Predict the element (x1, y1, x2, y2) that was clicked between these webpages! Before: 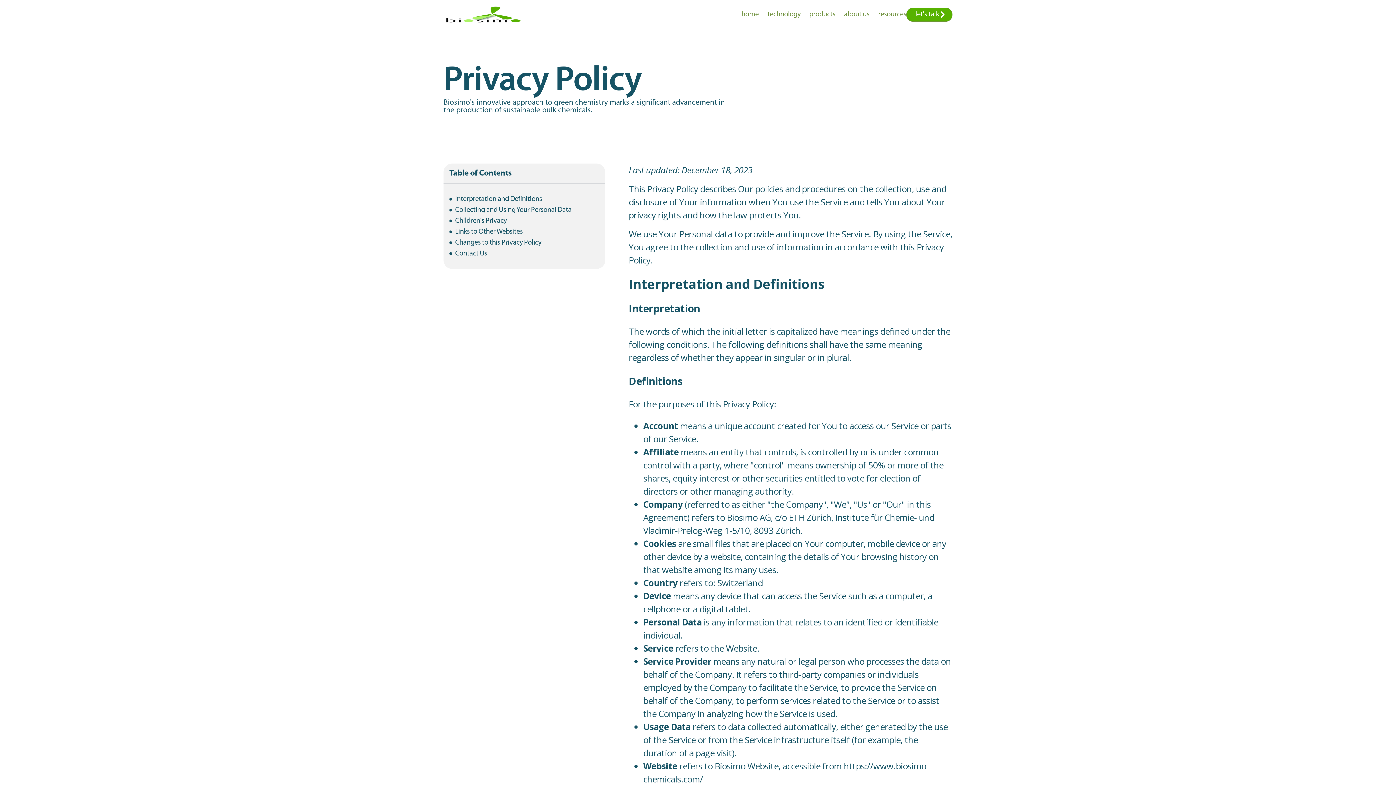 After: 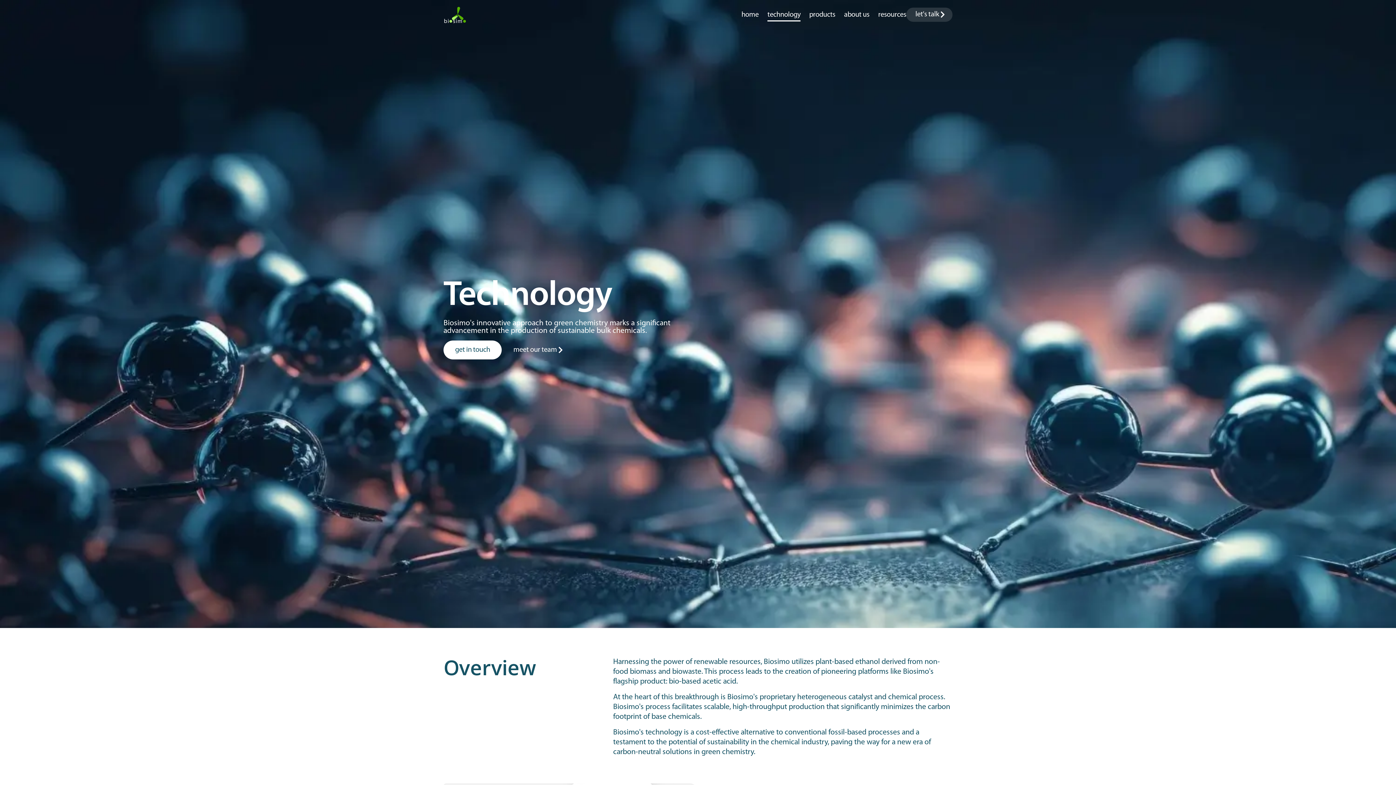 Action: label: technology bbox: (767, 8, 800, 21)